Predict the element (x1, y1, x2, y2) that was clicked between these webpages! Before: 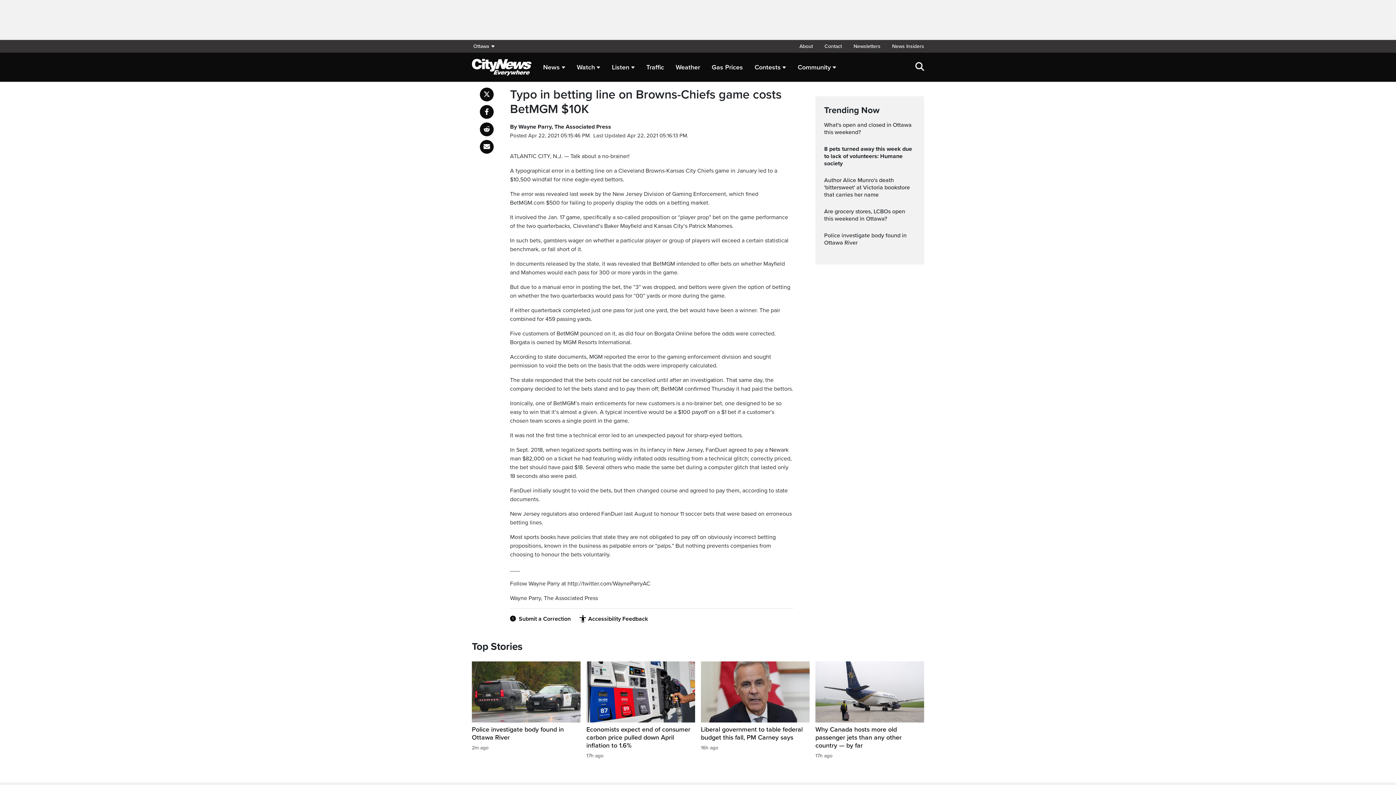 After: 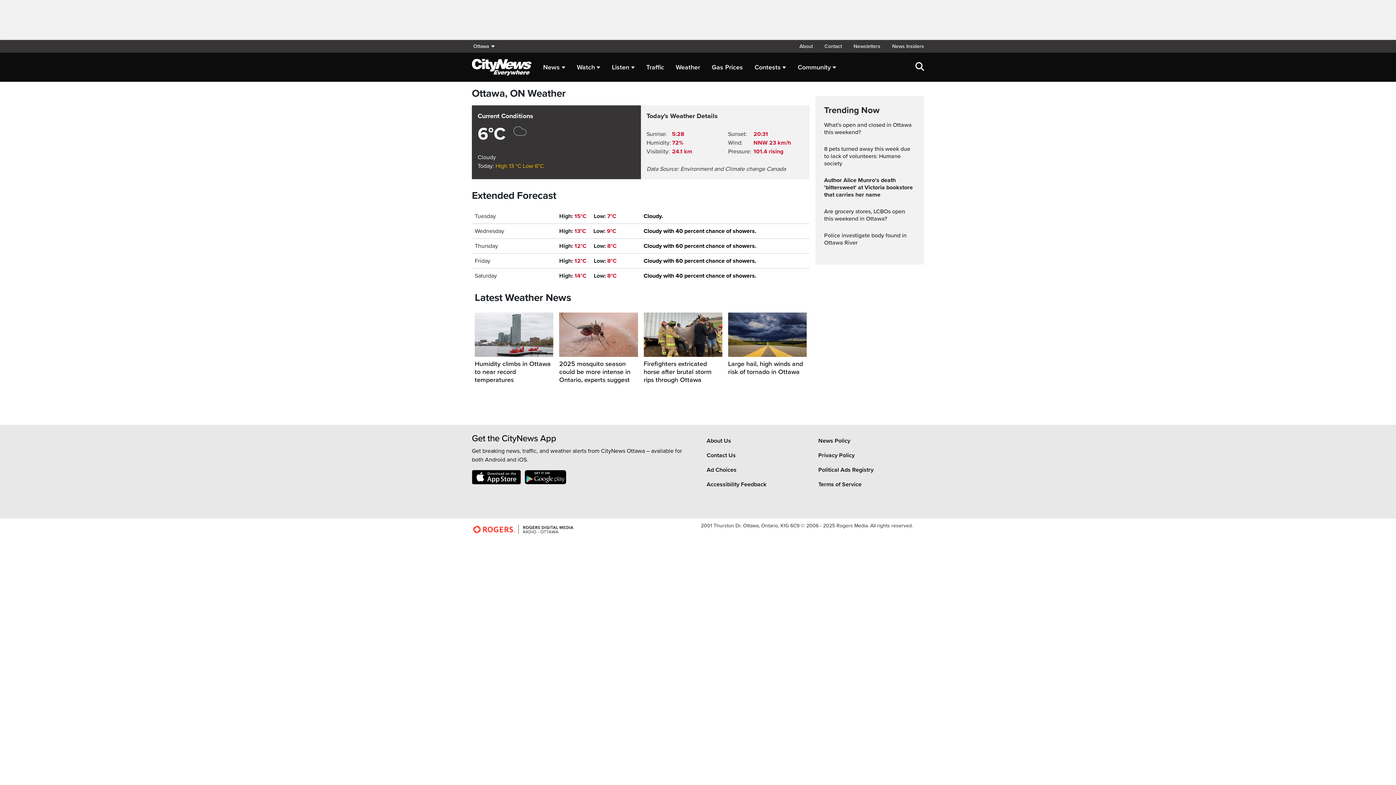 Action: bbox: (675, 59, 700, 75) label: Weather